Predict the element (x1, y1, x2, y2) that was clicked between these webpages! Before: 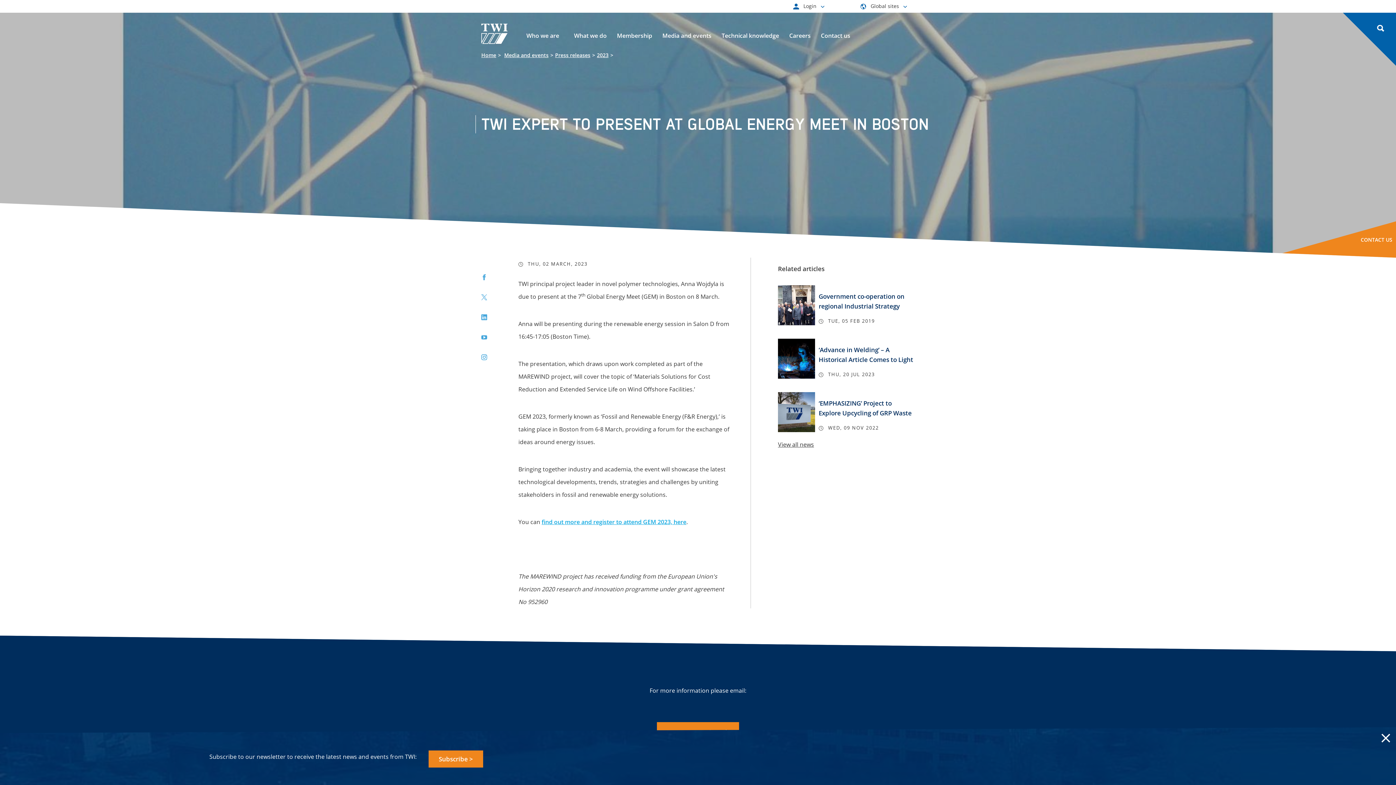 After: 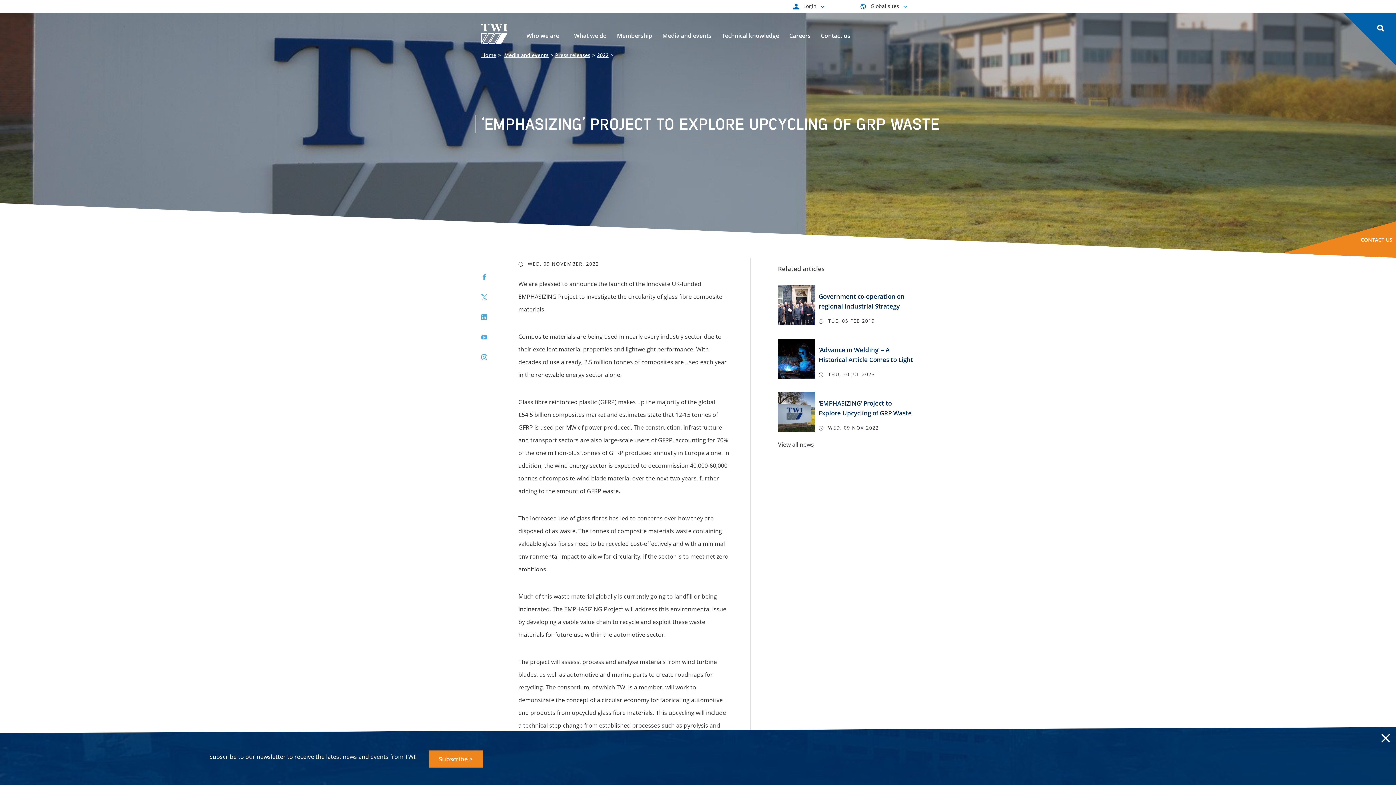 Action: bbox: (818, 399, 911, 417) label: ‘EMPHASIZING’ Project to Explore Upcycling of GRP Waste